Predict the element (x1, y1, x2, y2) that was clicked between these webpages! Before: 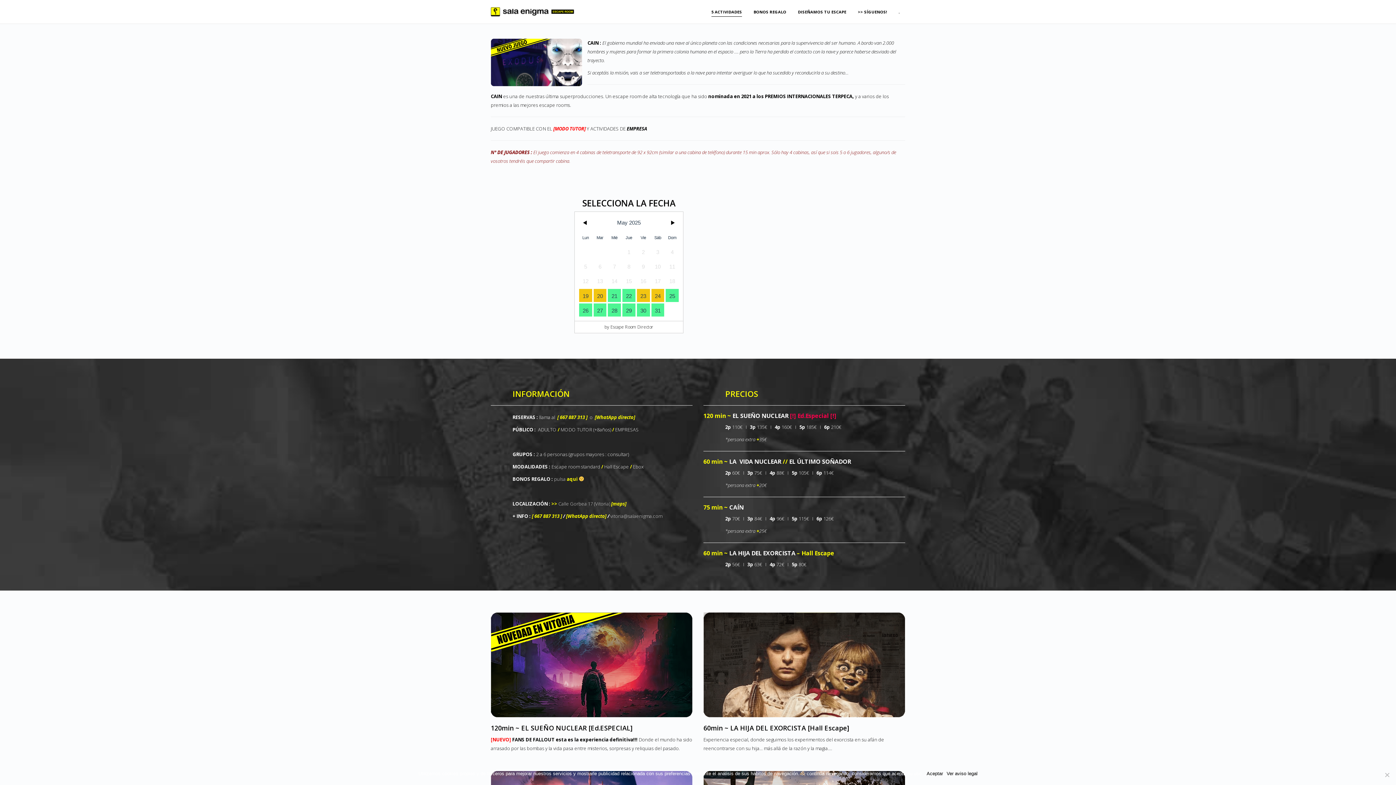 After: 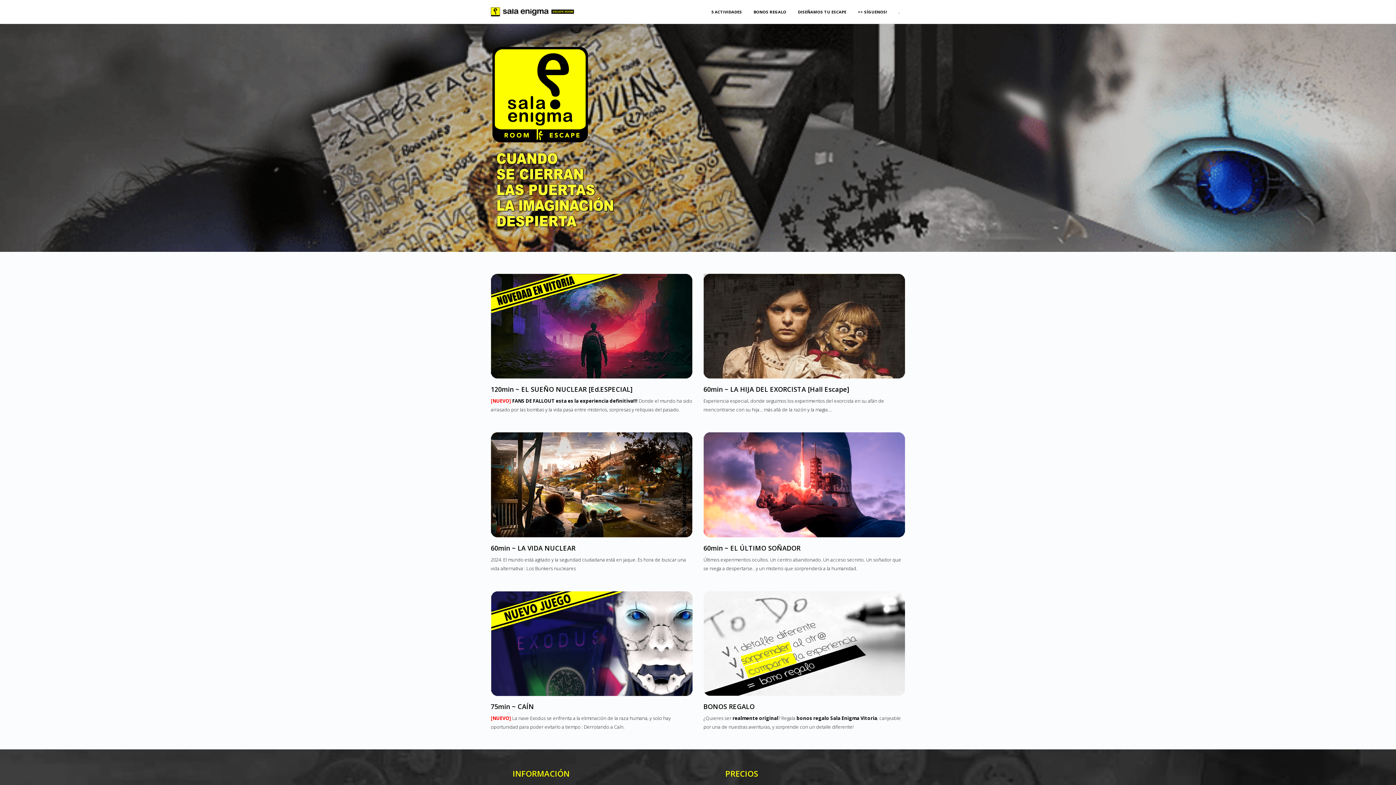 Action: bbox: (490, 7, 576, 14)